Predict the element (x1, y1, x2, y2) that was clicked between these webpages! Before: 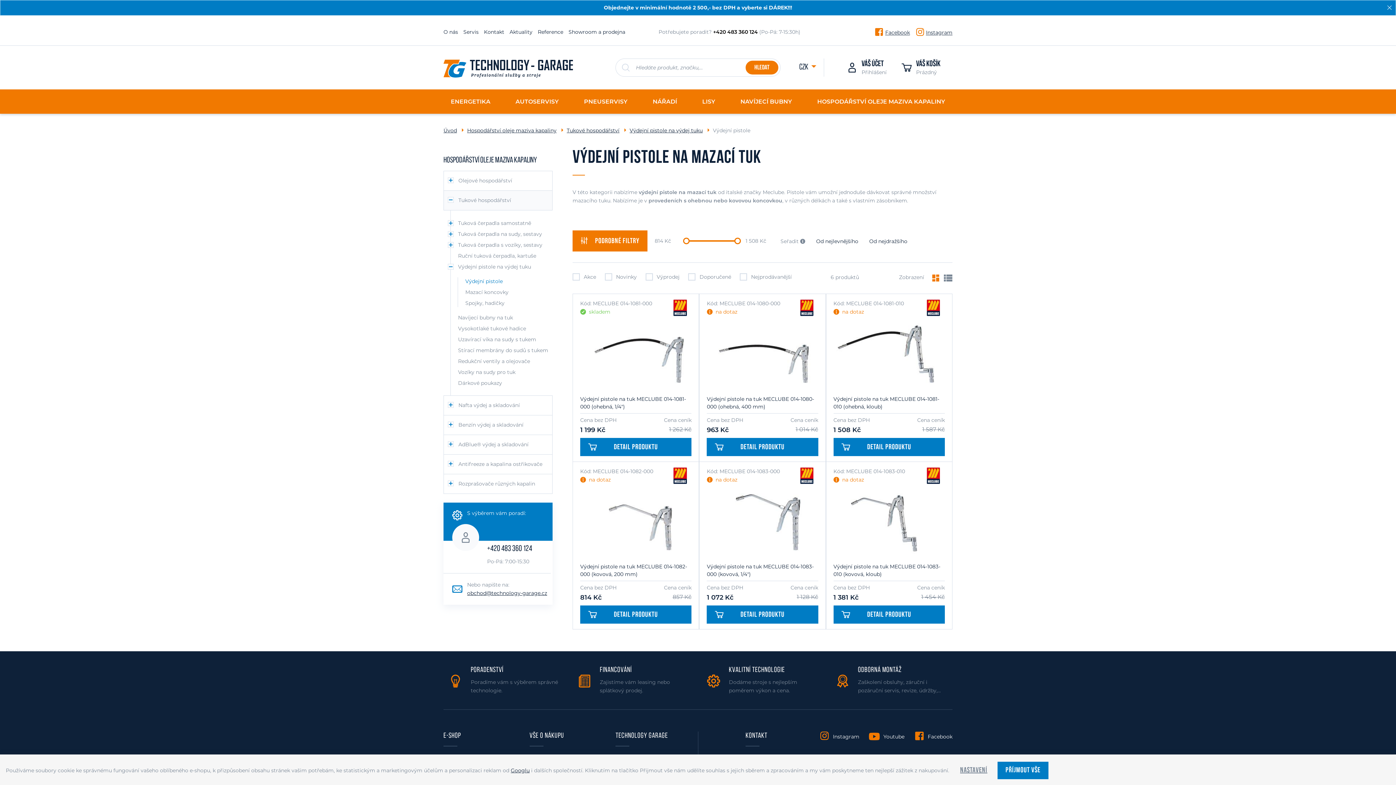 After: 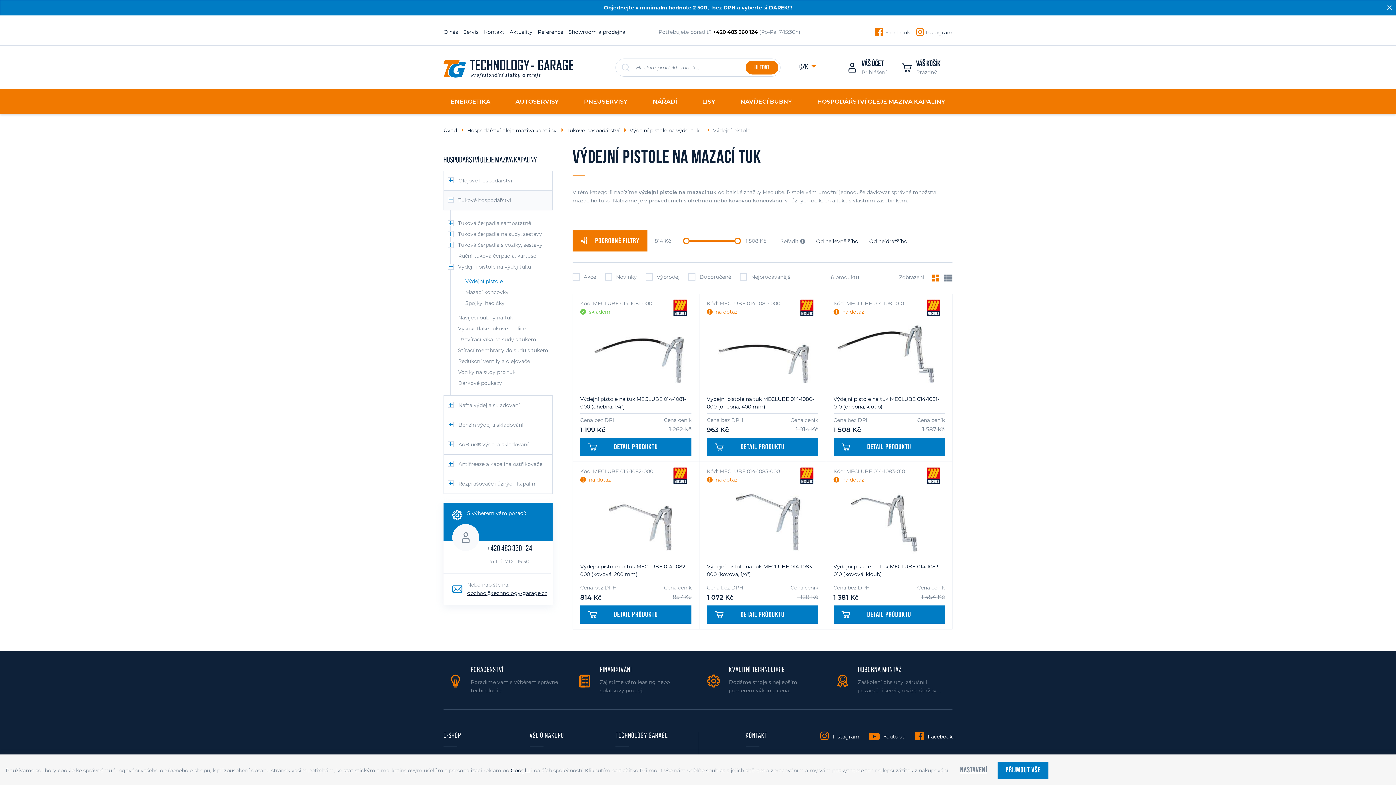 Action: label: Váš košík
Prázdný bbox: (898, 58, 952, 76)